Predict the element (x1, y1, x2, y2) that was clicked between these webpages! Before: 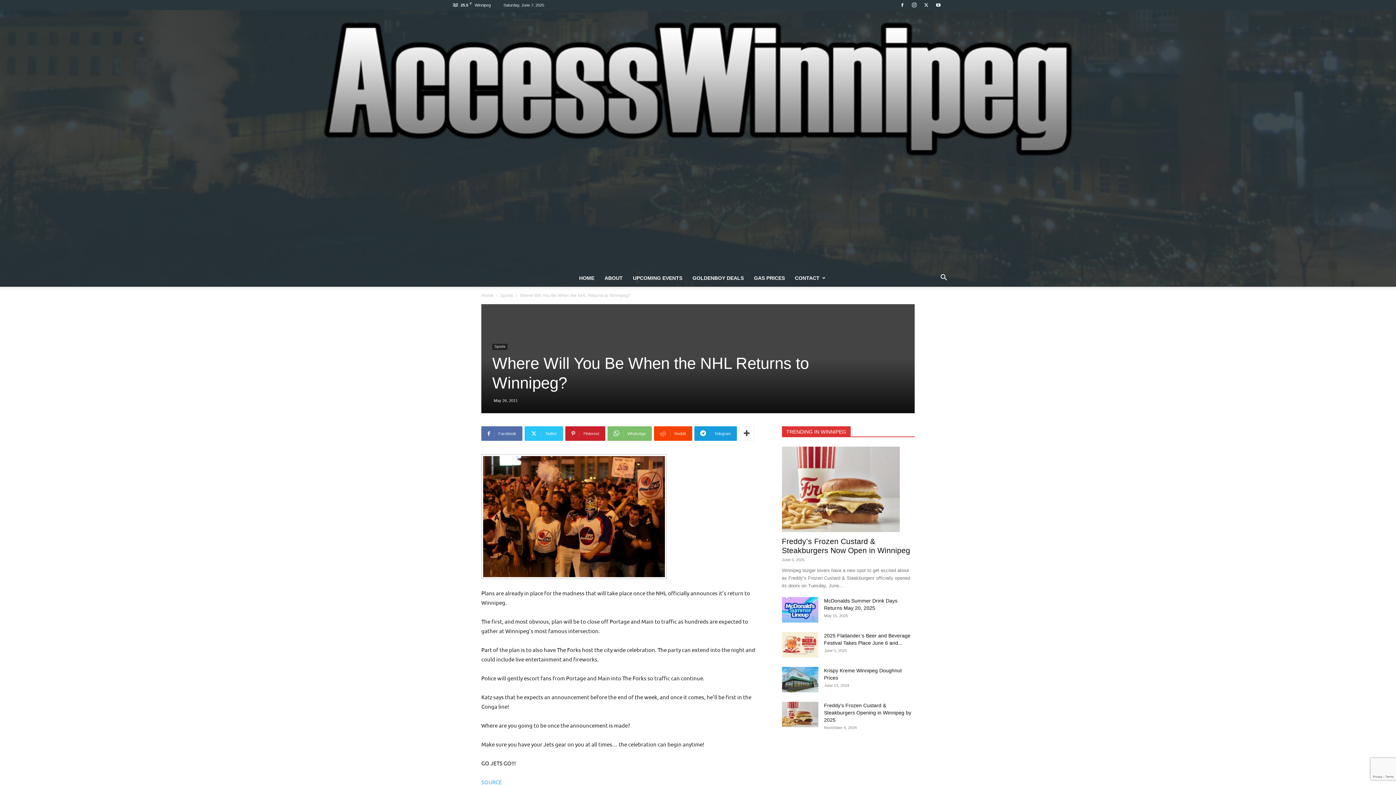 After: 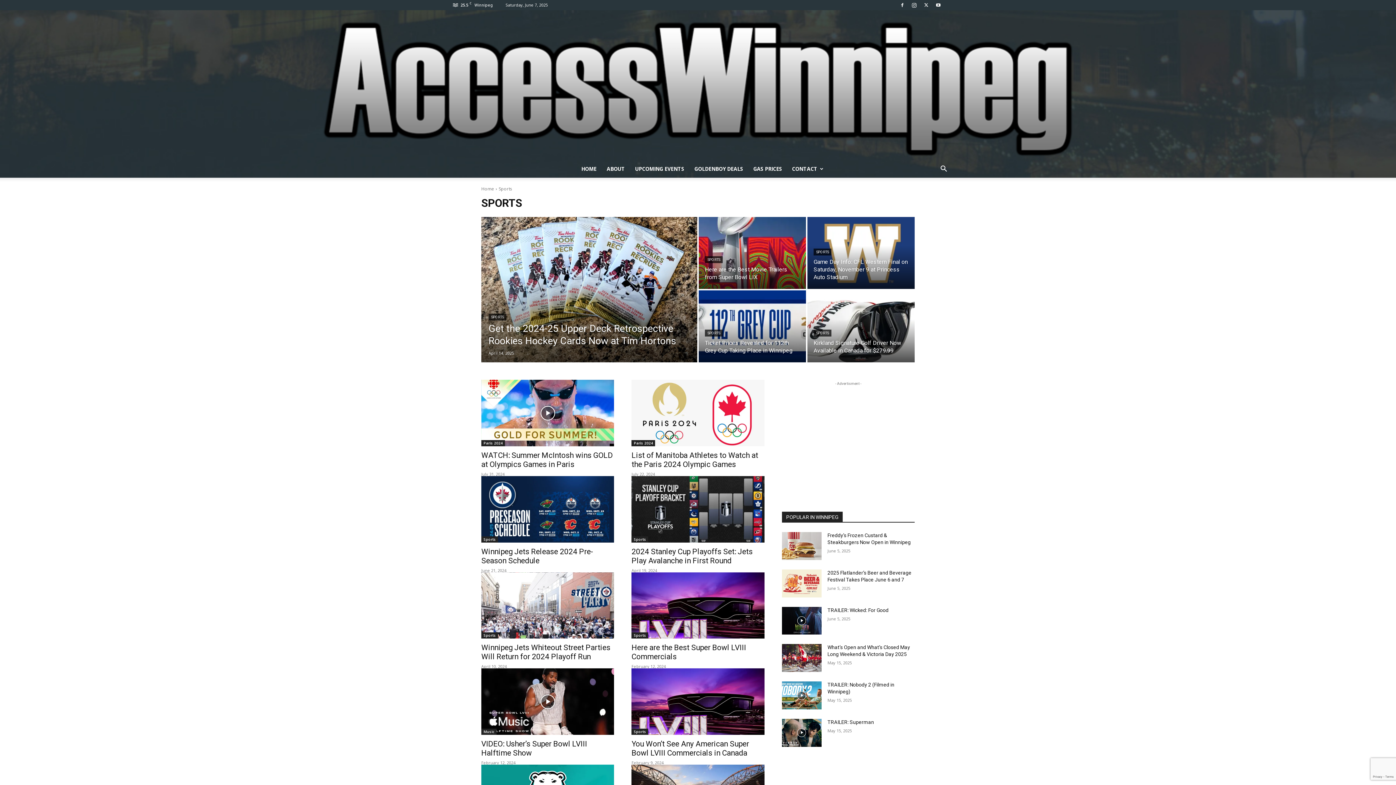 Action: bbox: (492, 344, 507, 350) label: Sports